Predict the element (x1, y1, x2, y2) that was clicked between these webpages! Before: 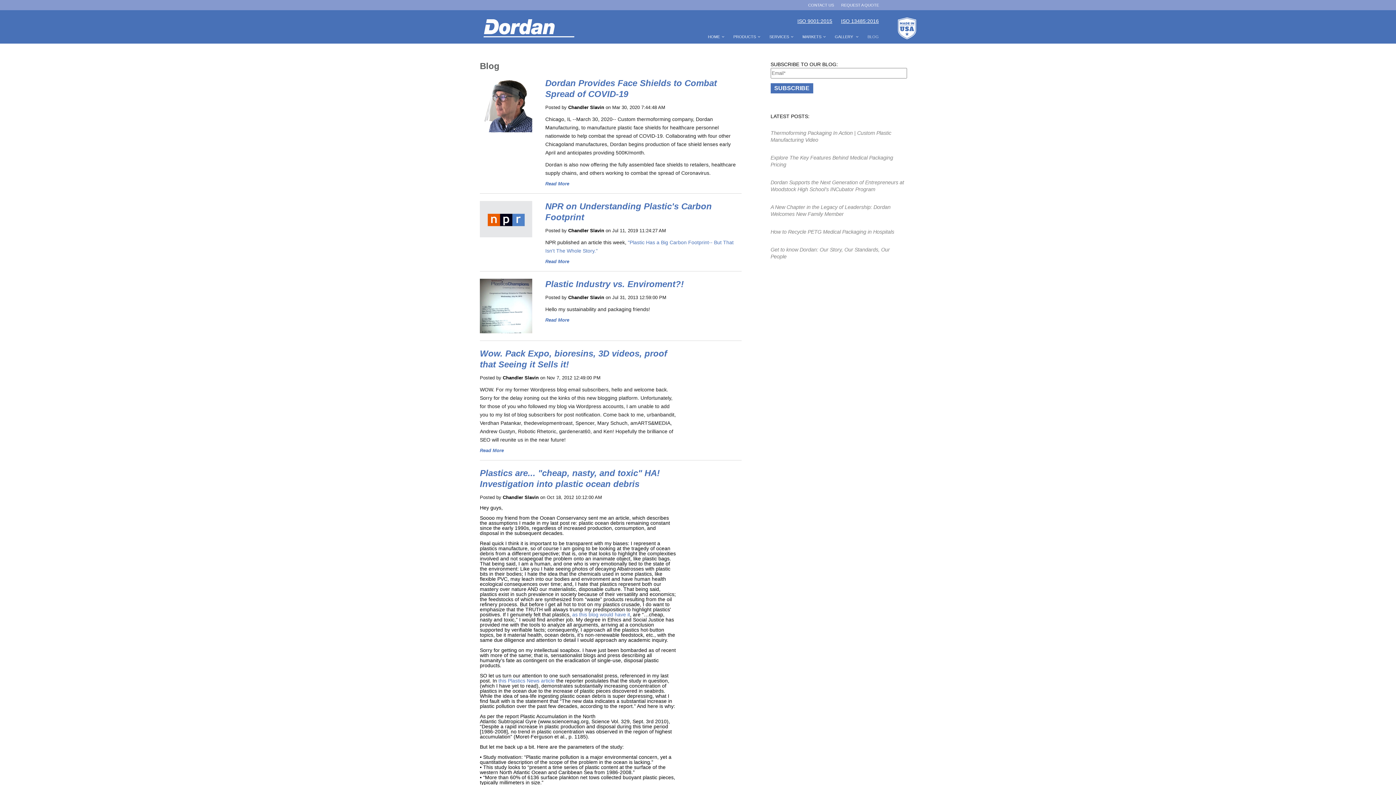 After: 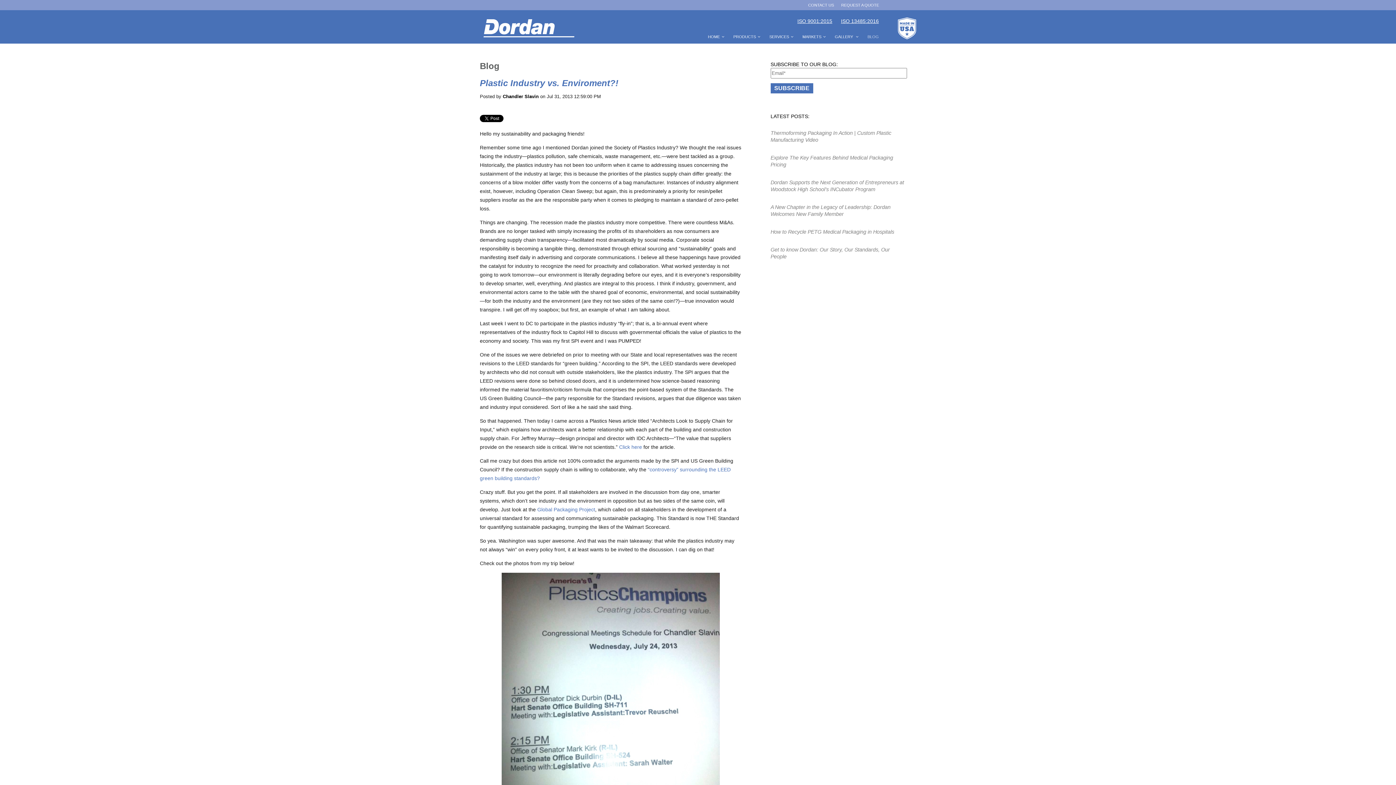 Action: bbox: (545, 317, 569, 322) label: Read More